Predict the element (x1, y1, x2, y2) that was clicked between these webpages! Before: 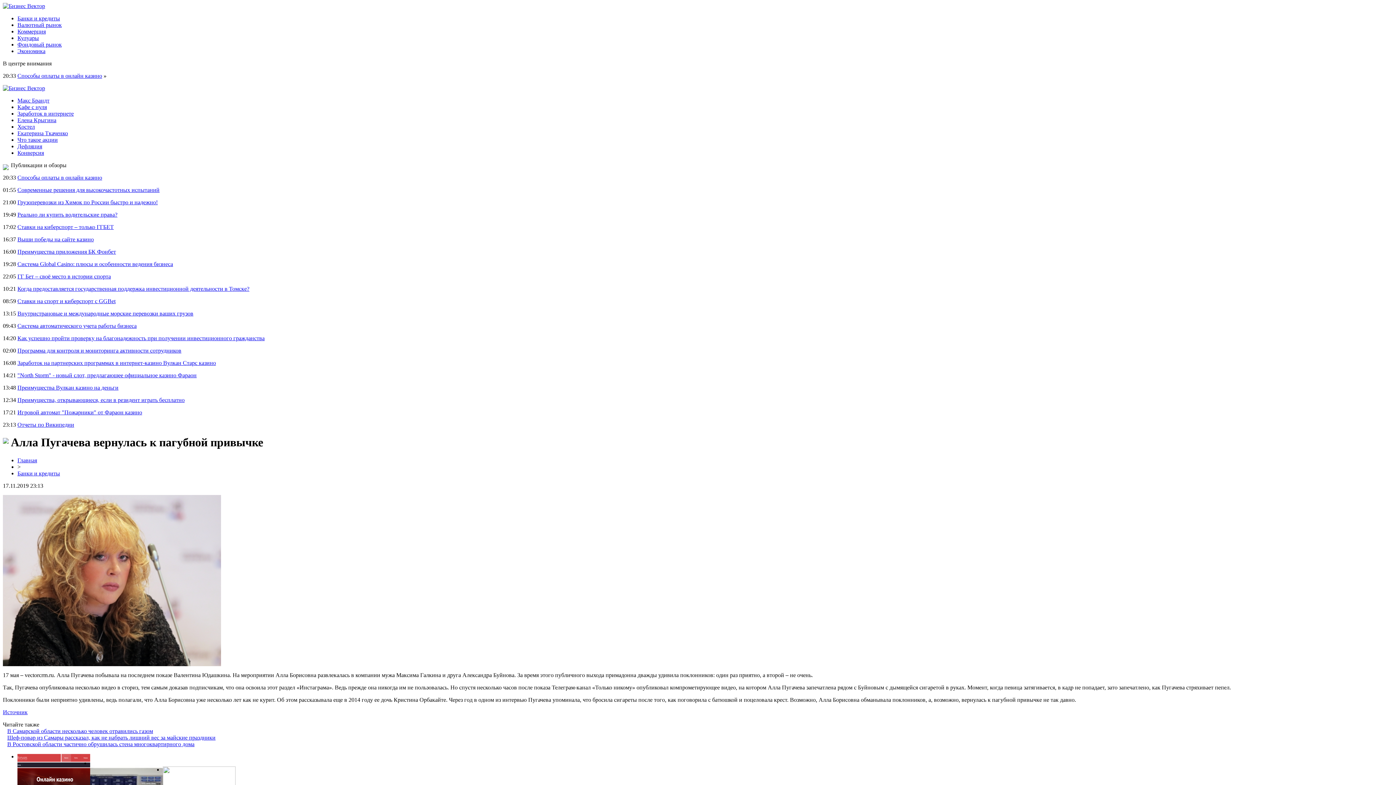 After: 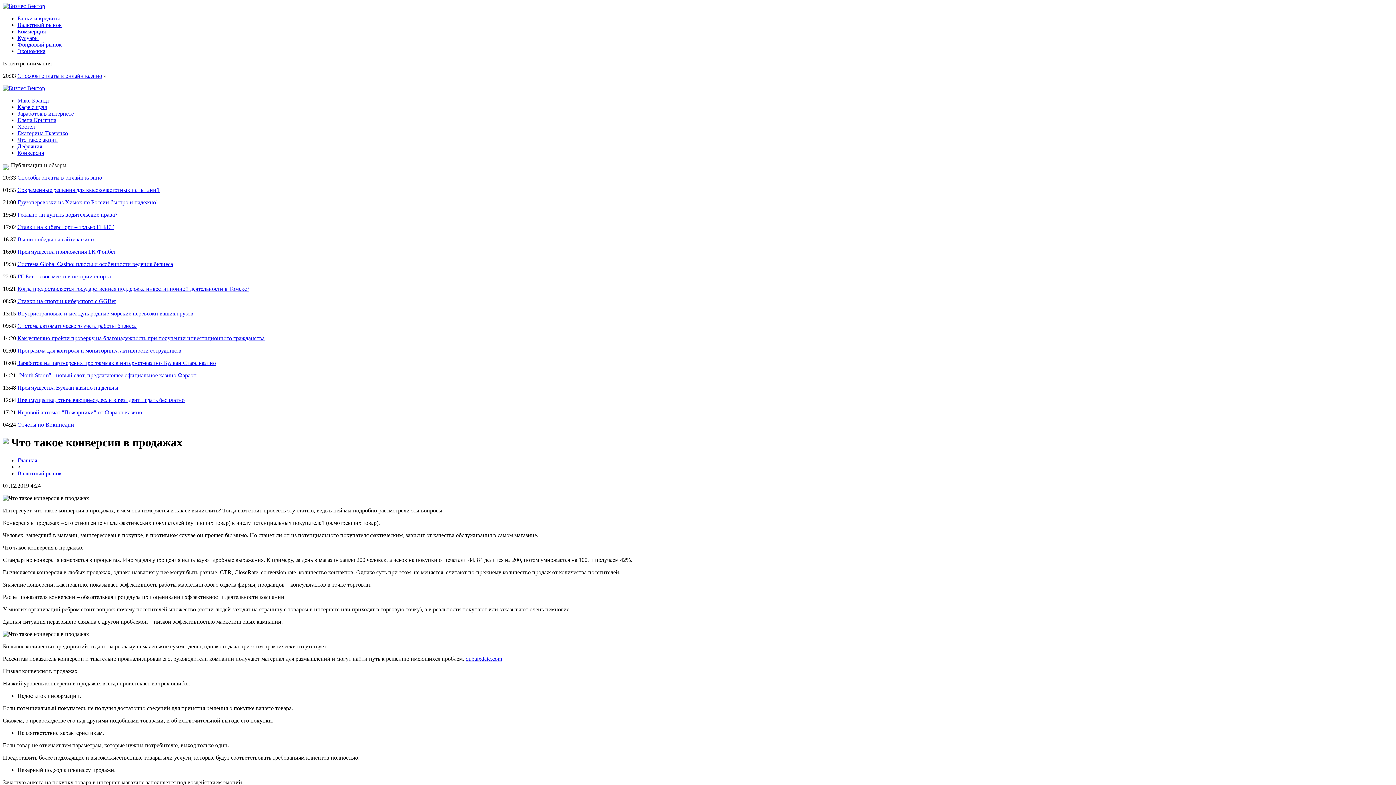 Action: label: Конверсия bbox: (17, 149, 44, 156)